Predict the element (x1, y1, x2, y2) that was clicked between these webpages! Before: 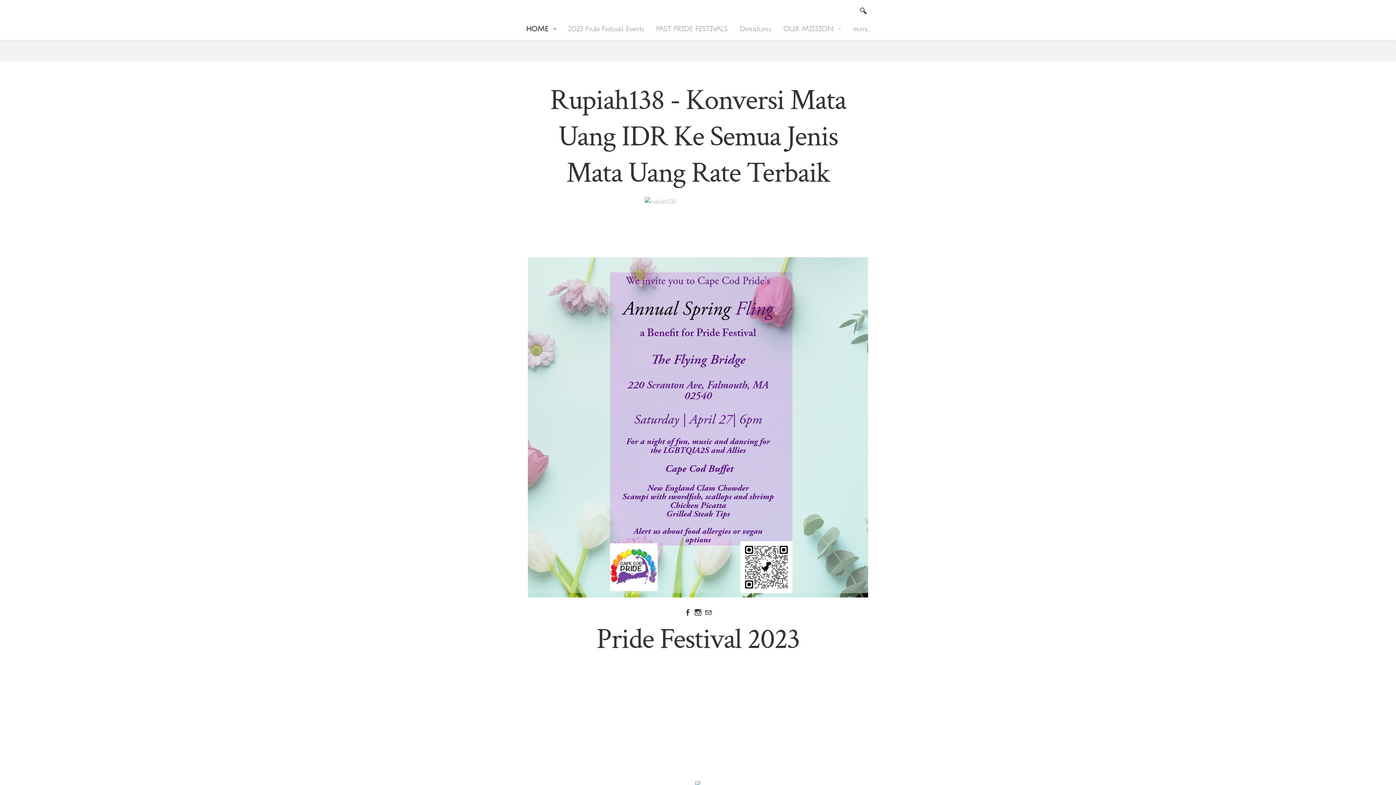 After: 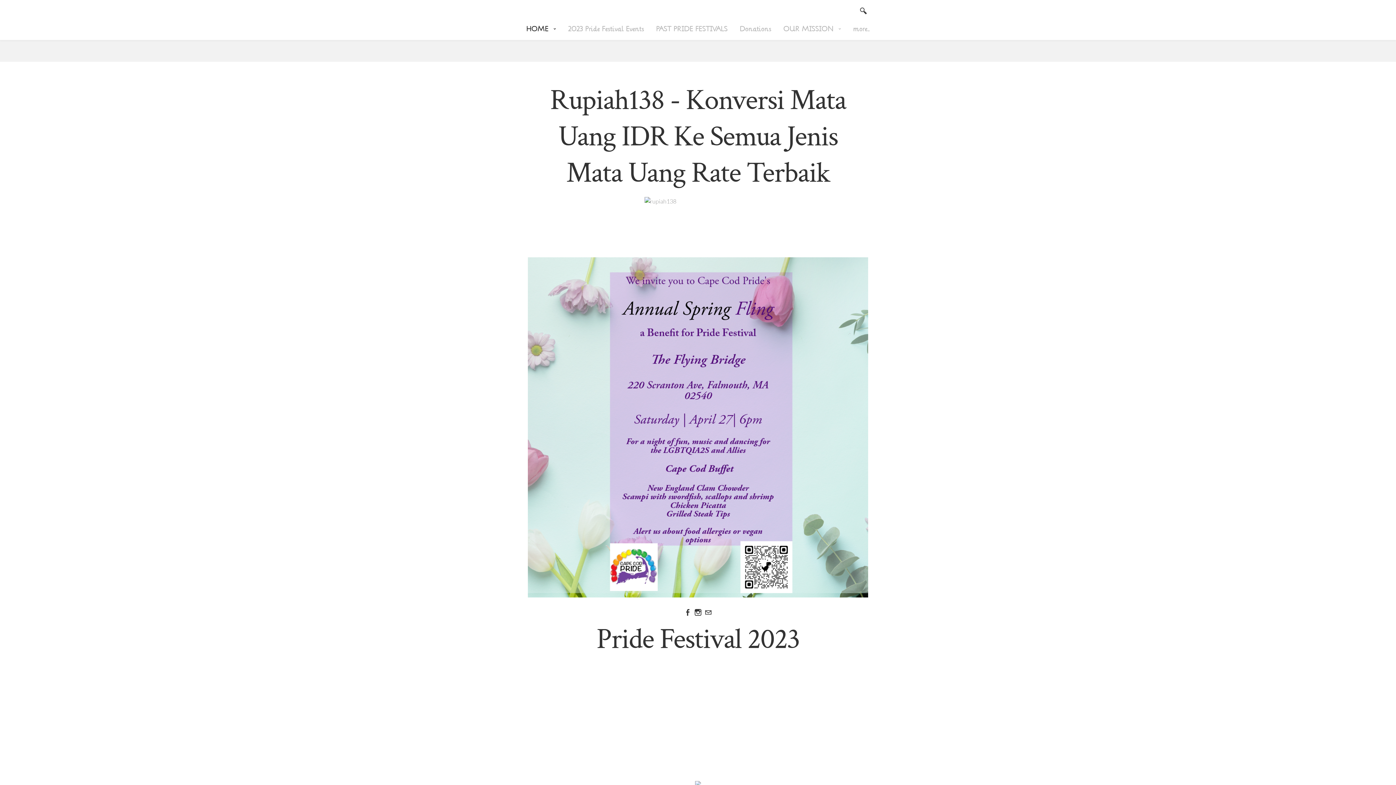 Action: bbox: (528, 592, 868, 598)